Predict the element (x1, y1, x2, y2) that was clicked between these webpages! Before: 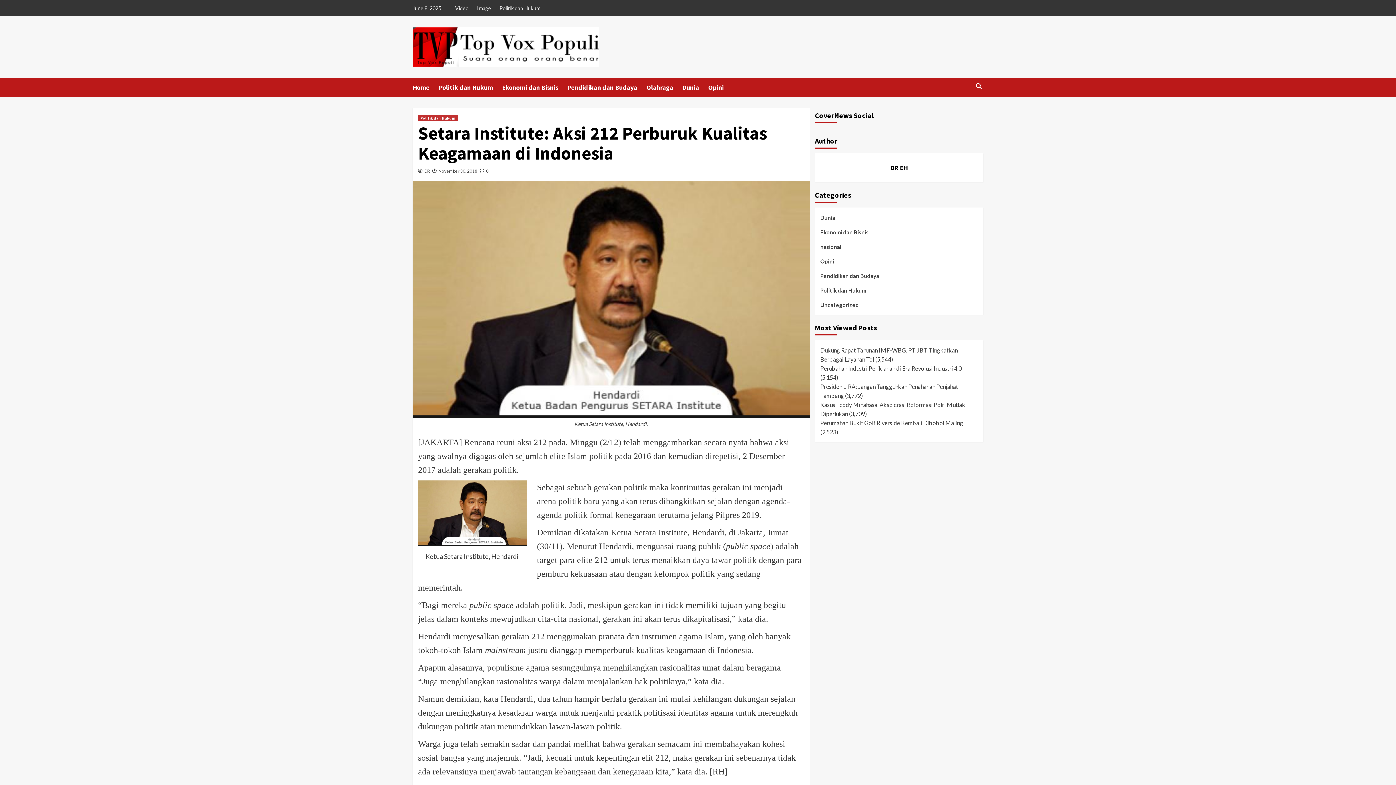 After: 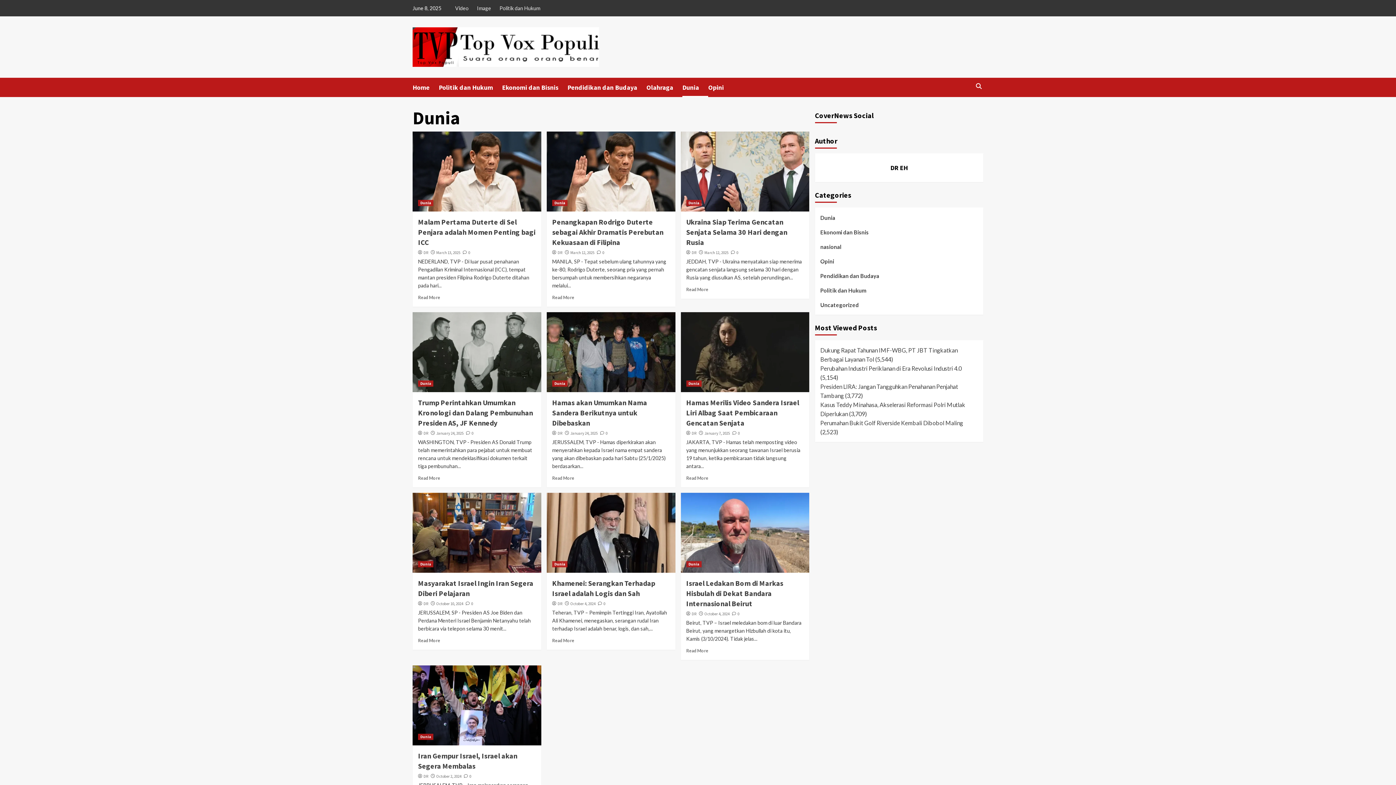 Action: bbox: (682, 77, 708, 96) label: Dunia